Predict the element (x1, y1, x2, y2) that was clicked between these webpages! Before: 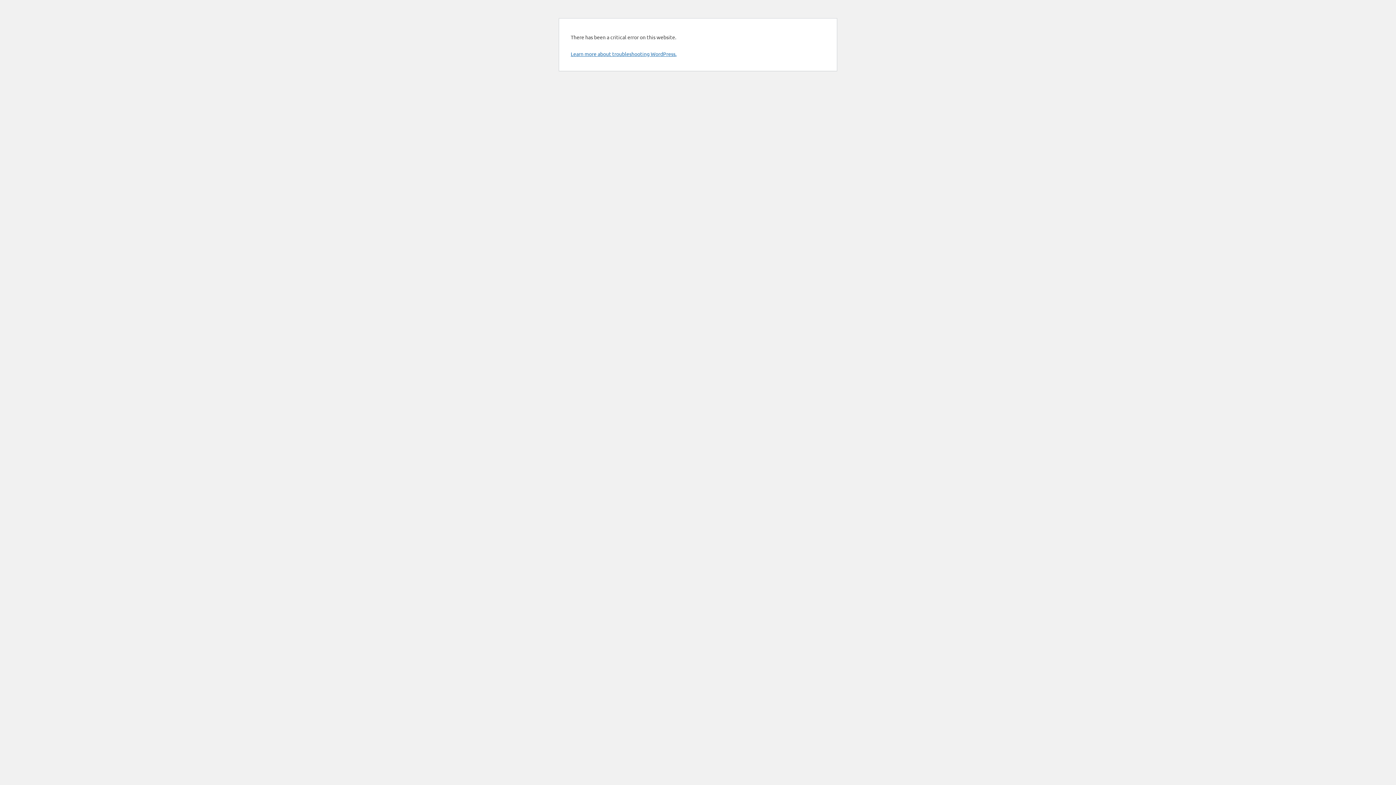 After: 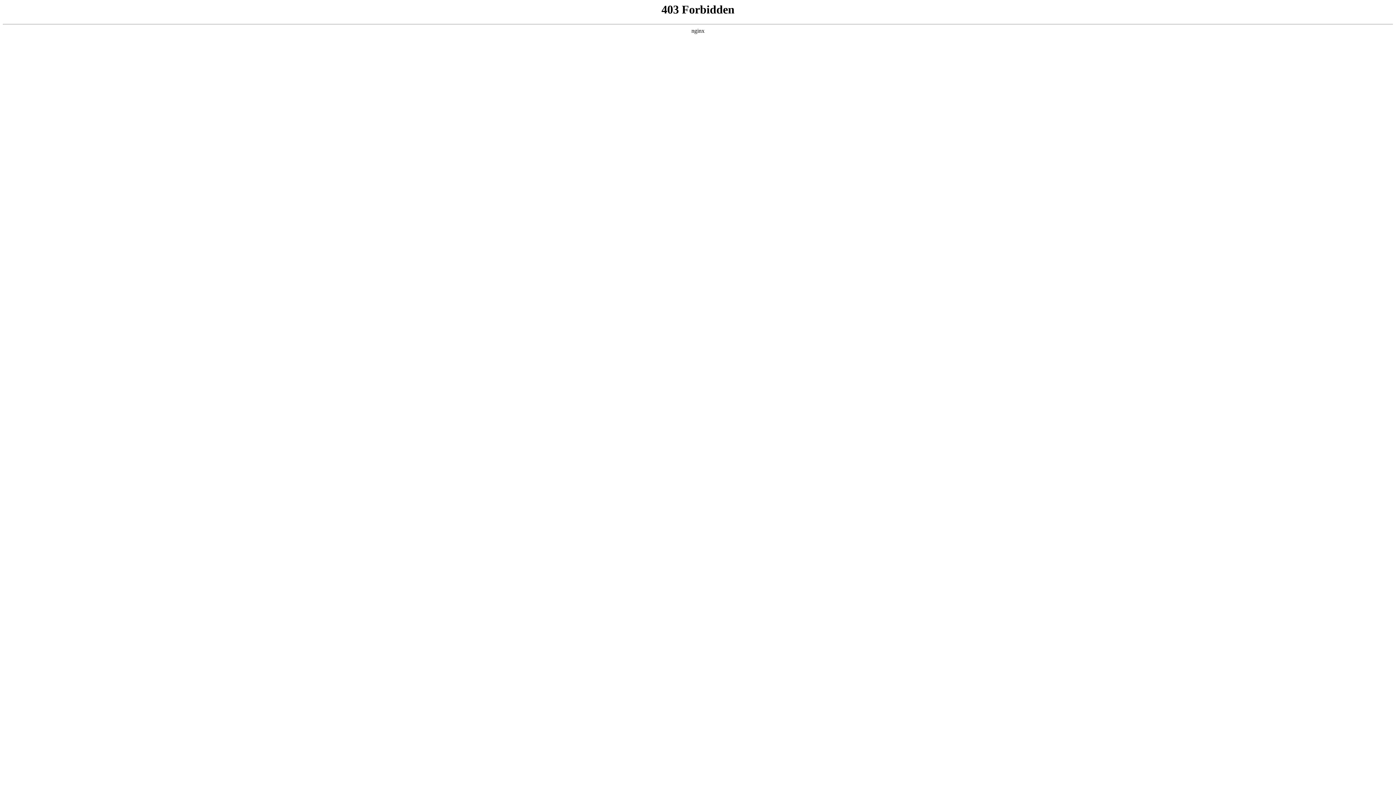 Action: bbox: (570, 50, 676, 57) label: Learn more about troubleshooting WordPress.